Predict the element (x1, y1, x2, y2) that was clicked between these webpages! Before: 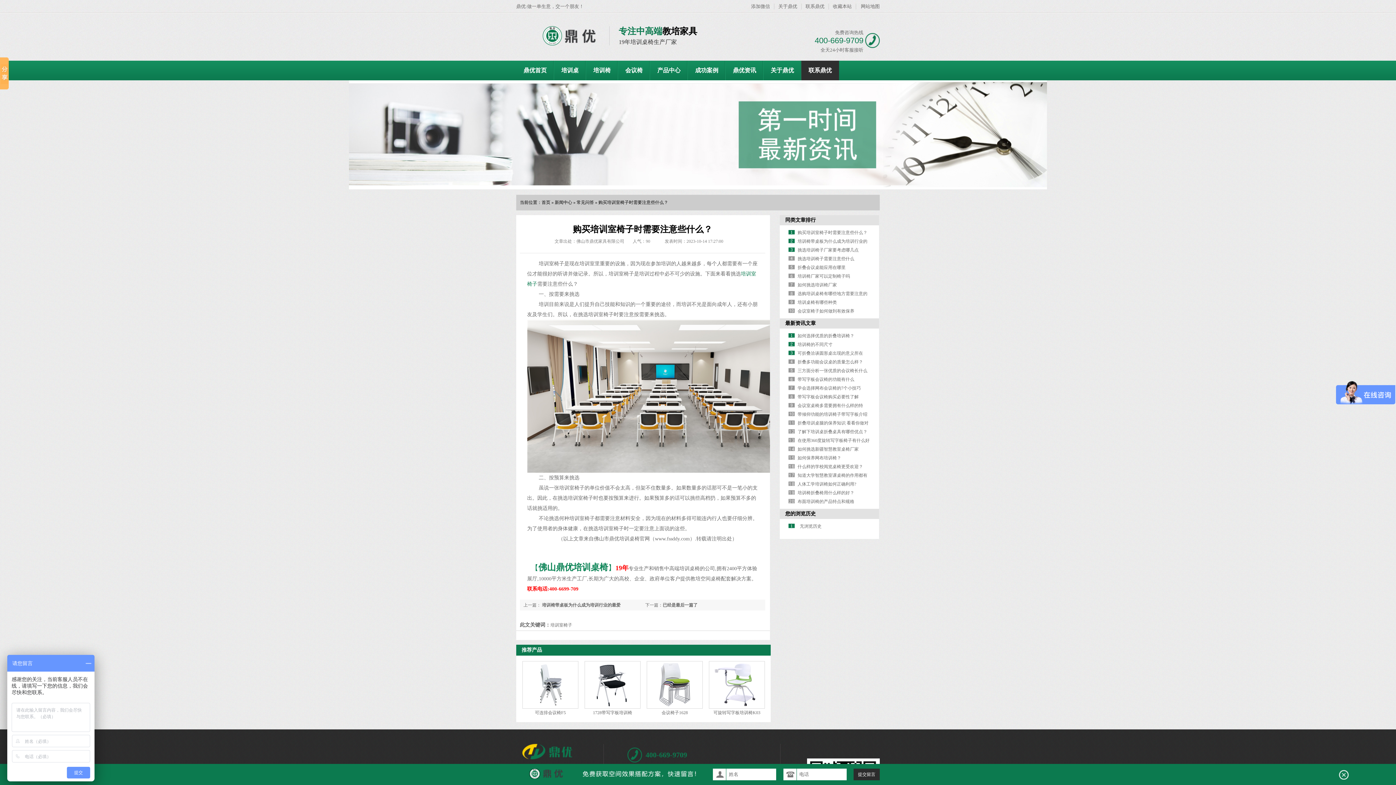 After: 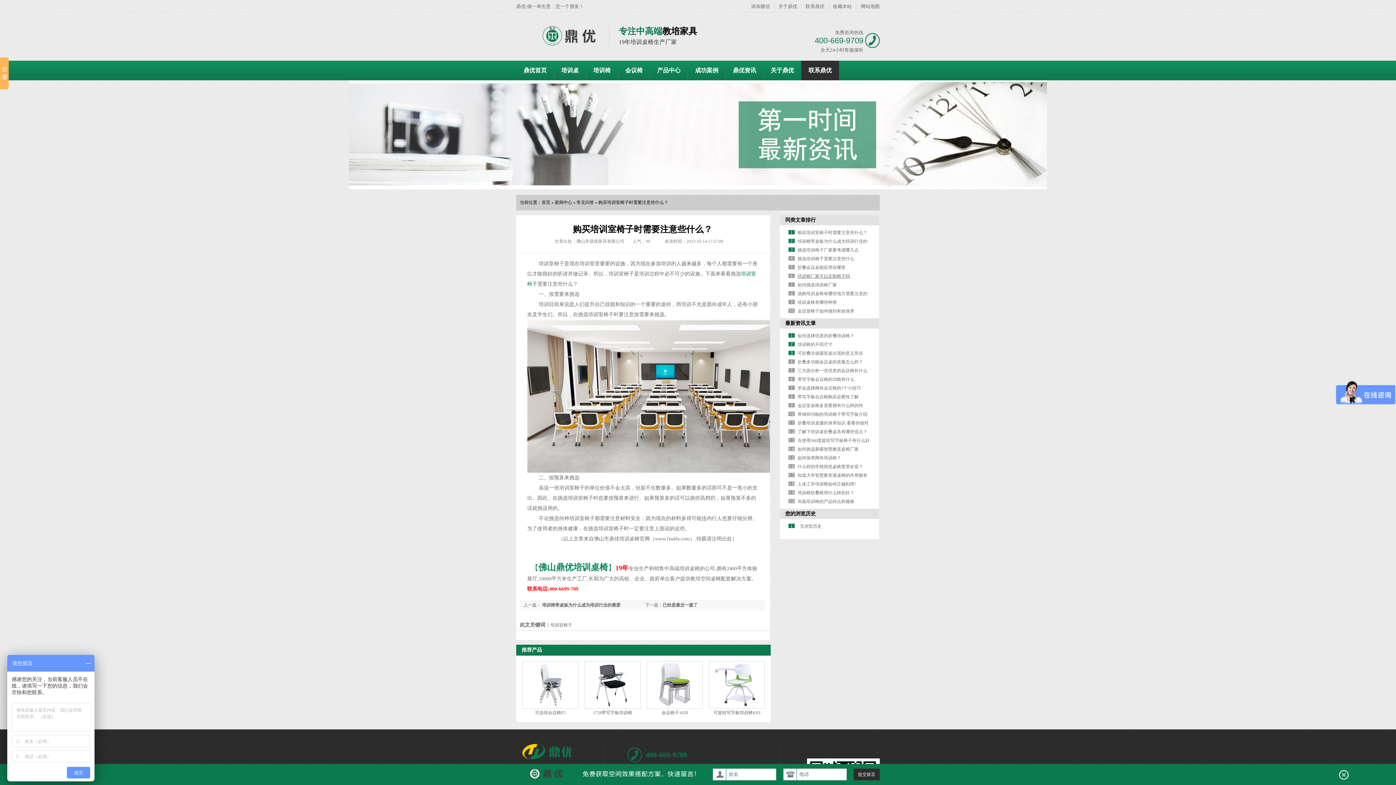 Action: label: 培训椅厂家可以定制椅子吗 bbox: (797, 273, 850, 278)